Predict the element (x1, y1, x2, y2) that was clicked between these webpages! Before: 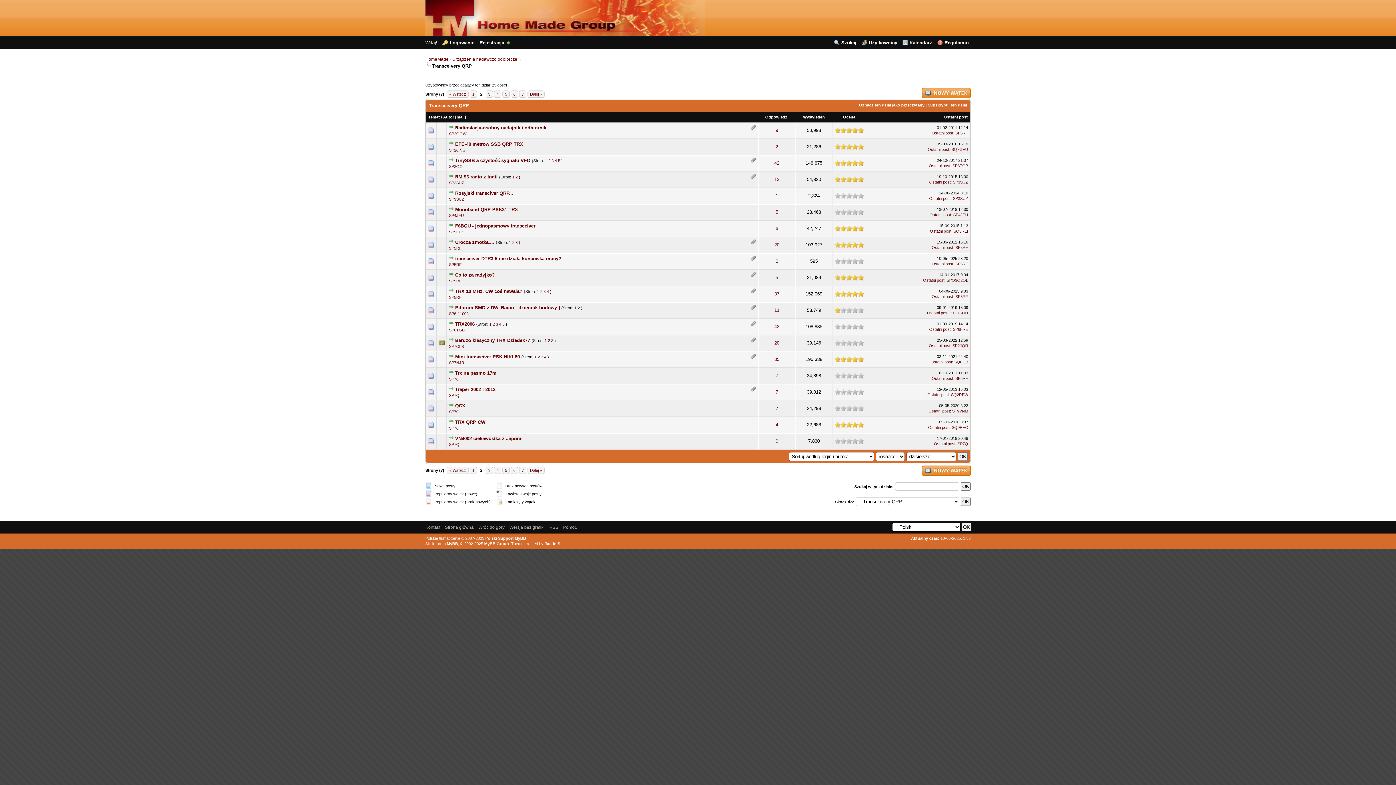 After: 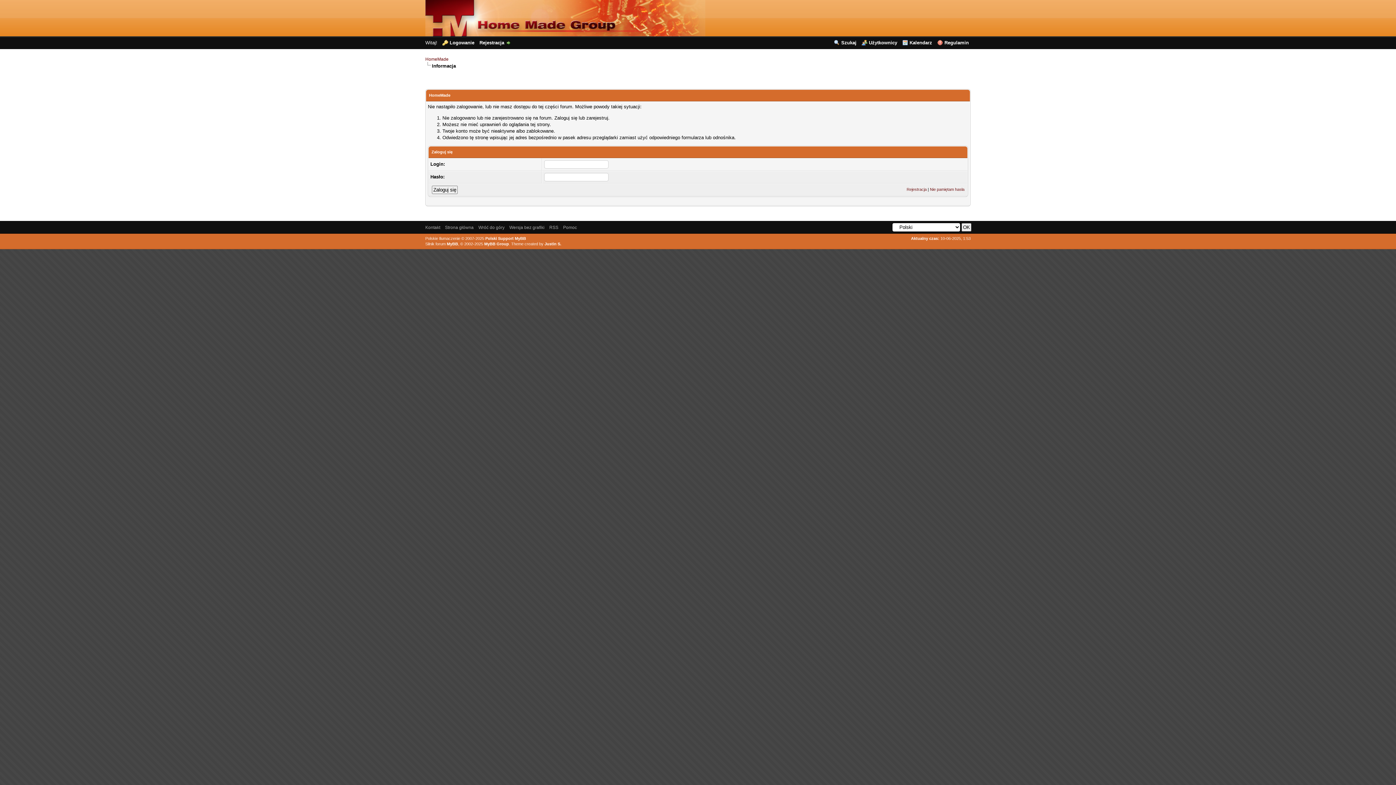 Action: bbox: (928, 102, 967, 107) label: Subskrybuj ten dział